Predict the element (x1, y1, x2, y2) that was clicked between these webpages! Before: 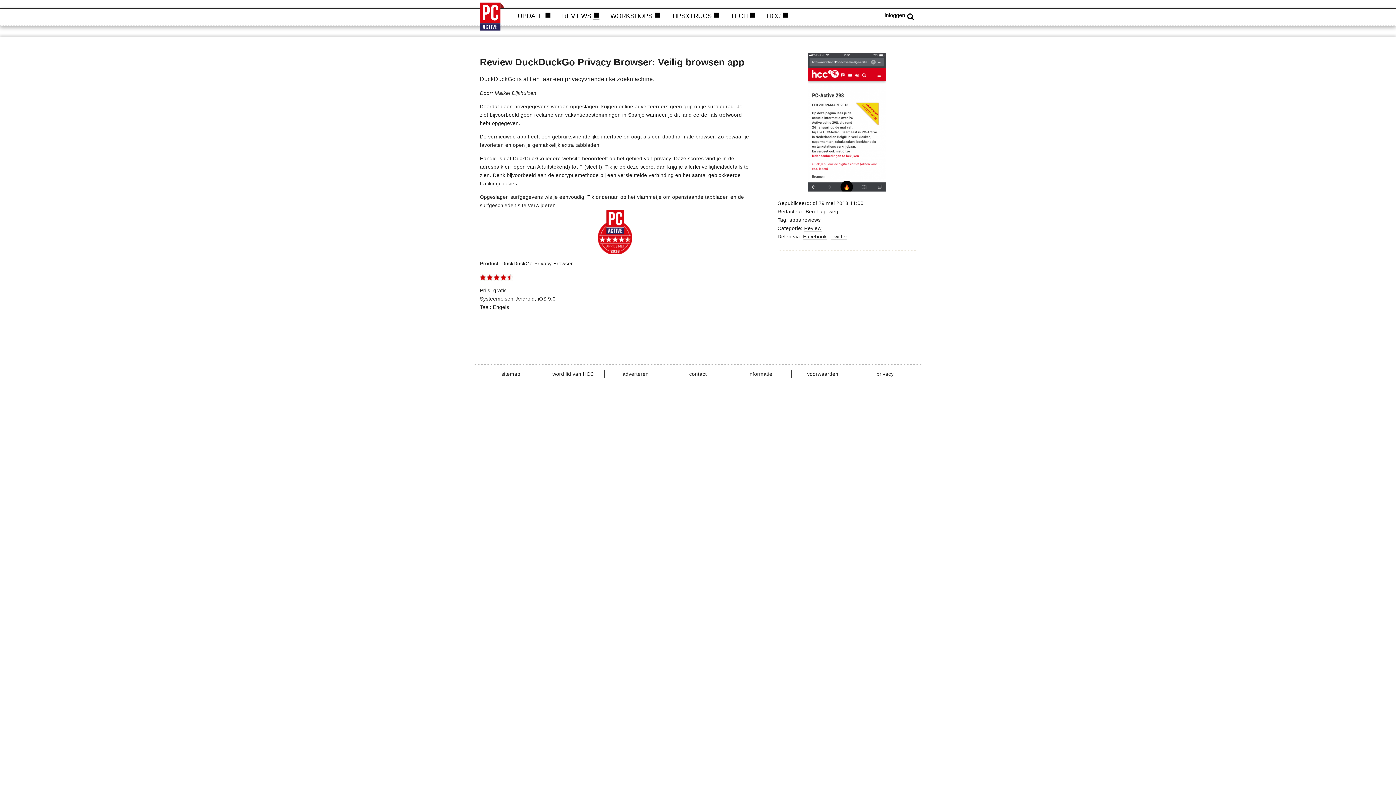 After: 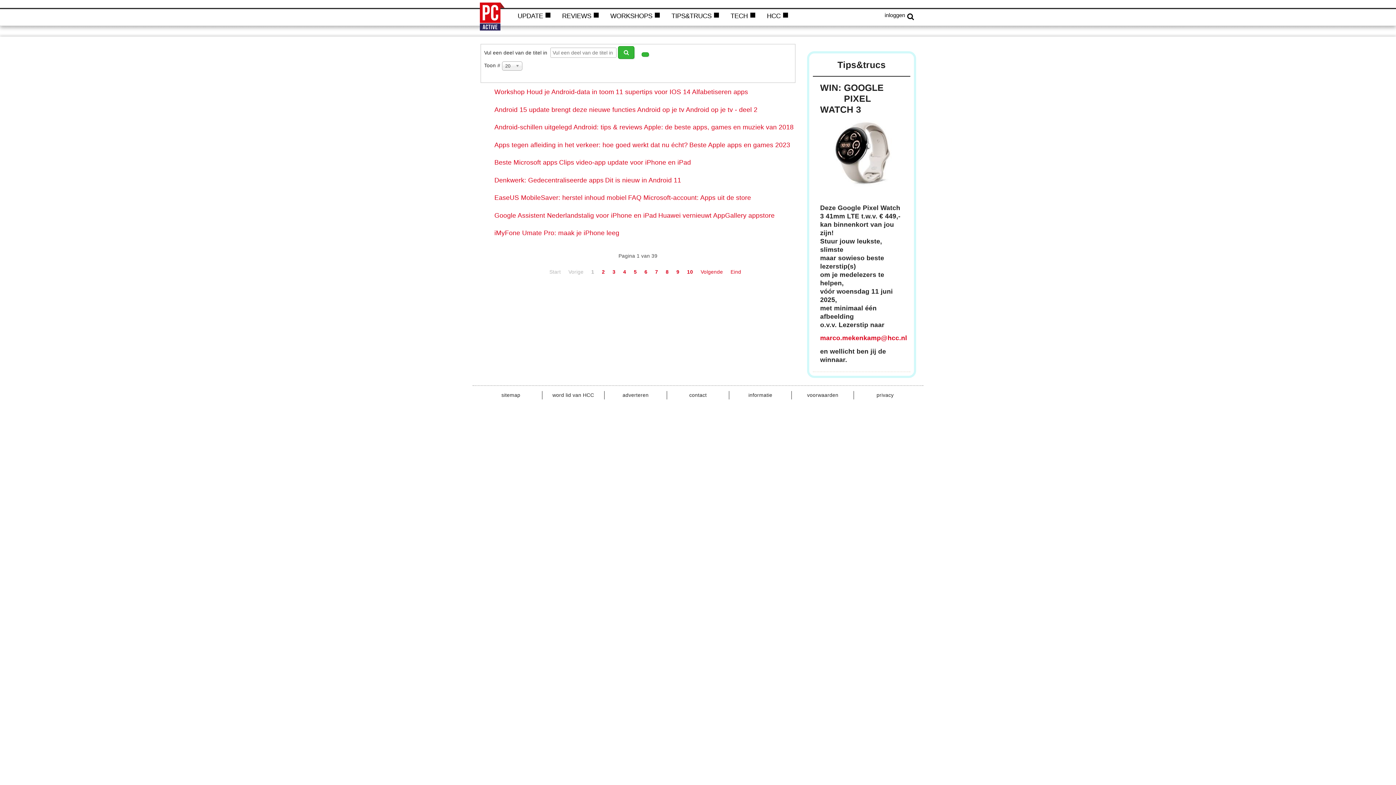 Action: label: apps bbox: (789, 217, 801, 223)